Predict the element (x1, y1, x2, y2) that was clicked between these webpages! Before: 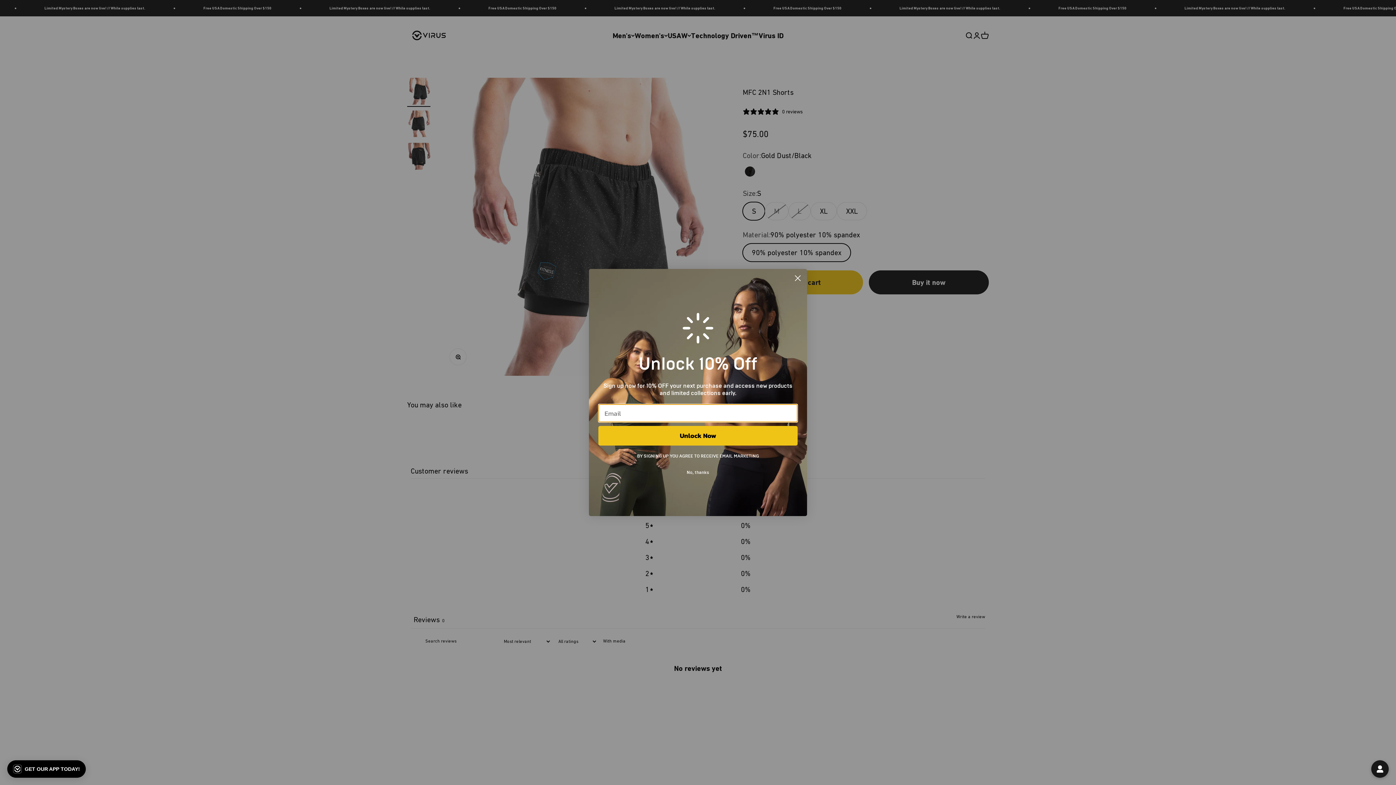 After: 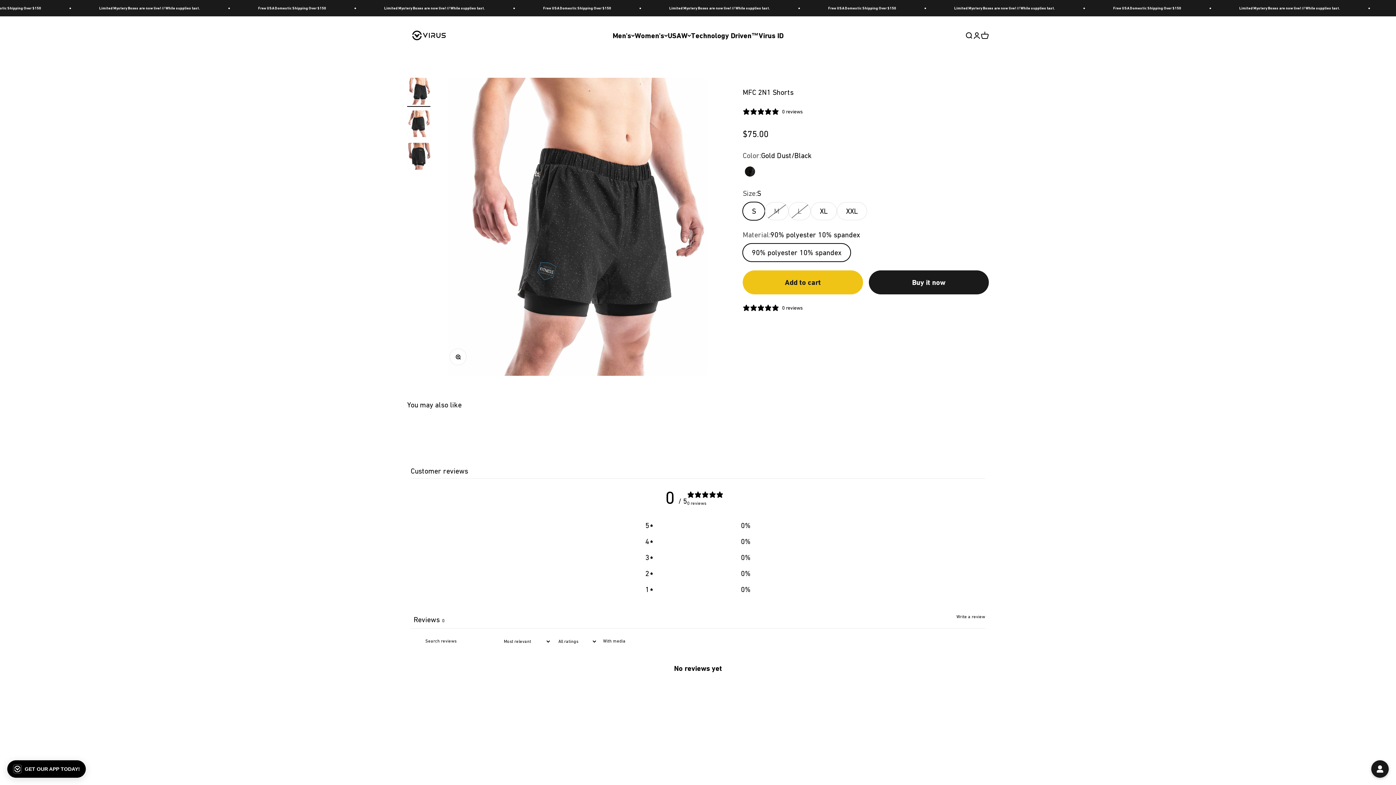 Action: label: No, thanks bbox: (598, 473, 797, 485)